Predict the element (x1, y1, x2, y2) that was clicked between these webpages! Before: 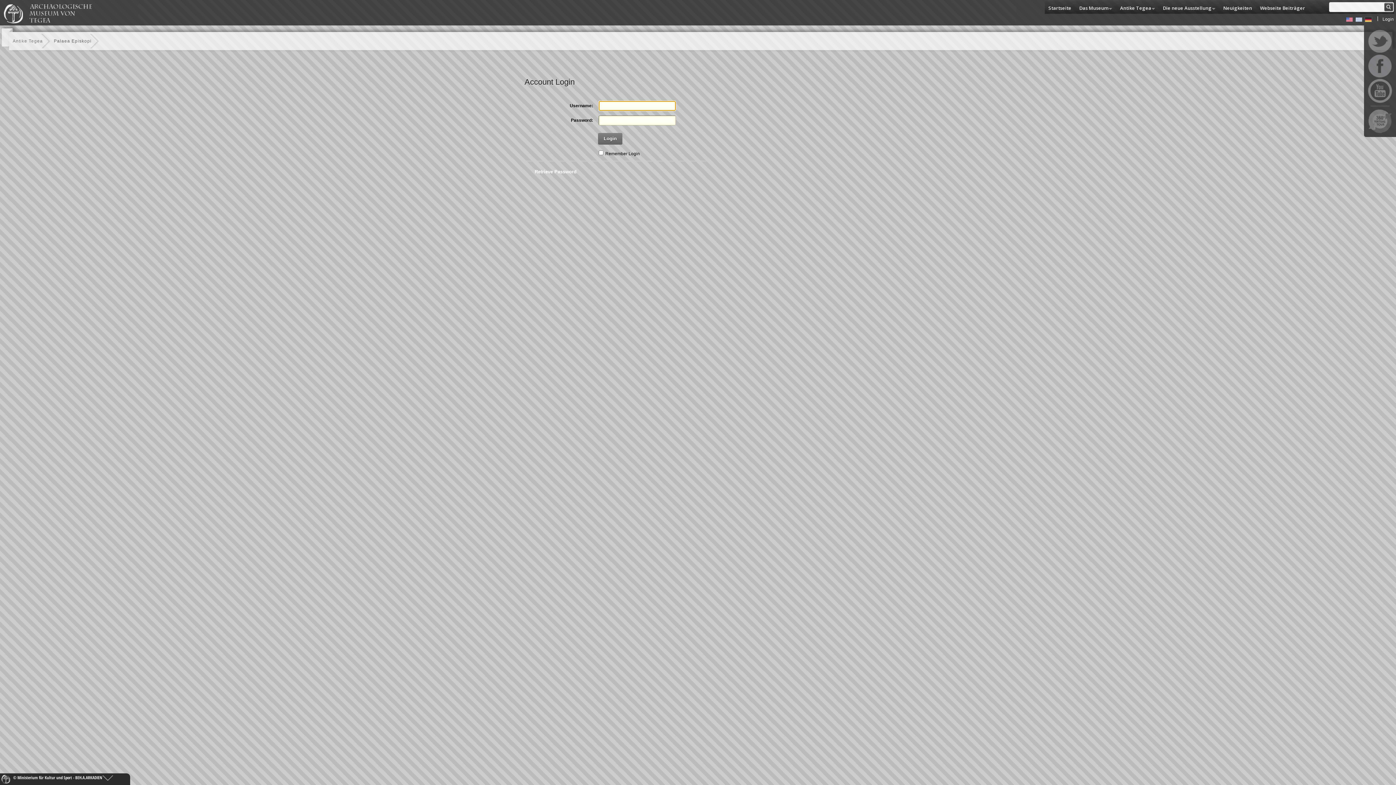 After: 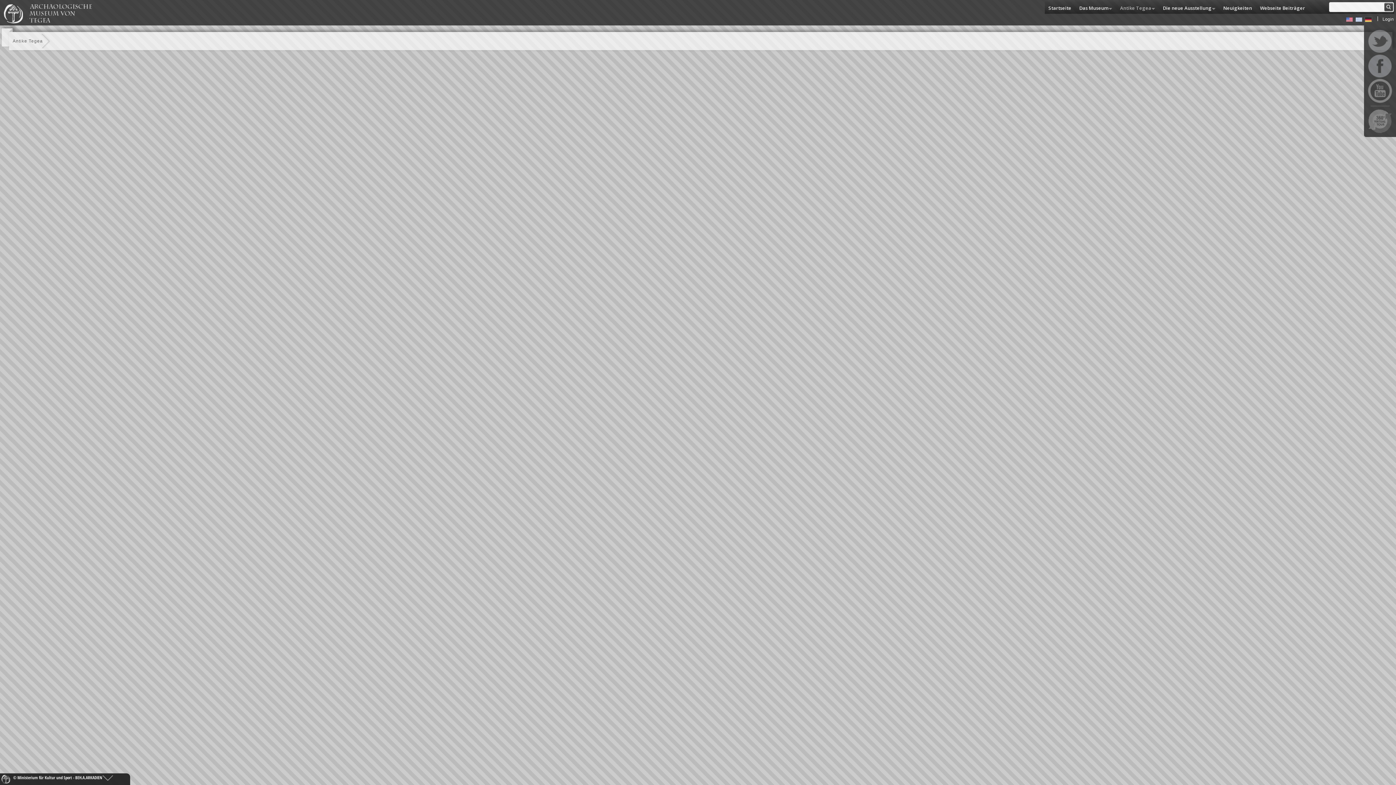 Action: bbox: (9, 33, 50, 48) label: Antike Tegea